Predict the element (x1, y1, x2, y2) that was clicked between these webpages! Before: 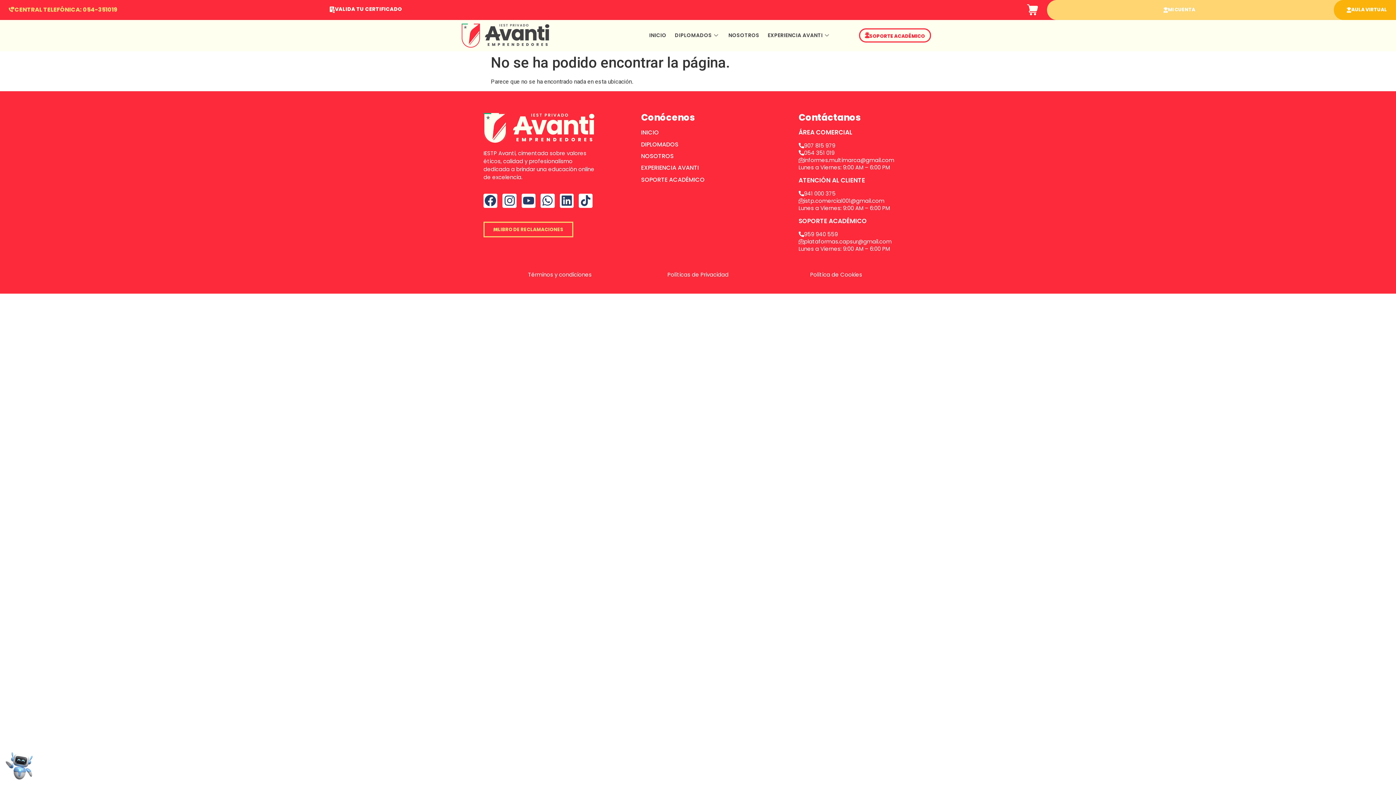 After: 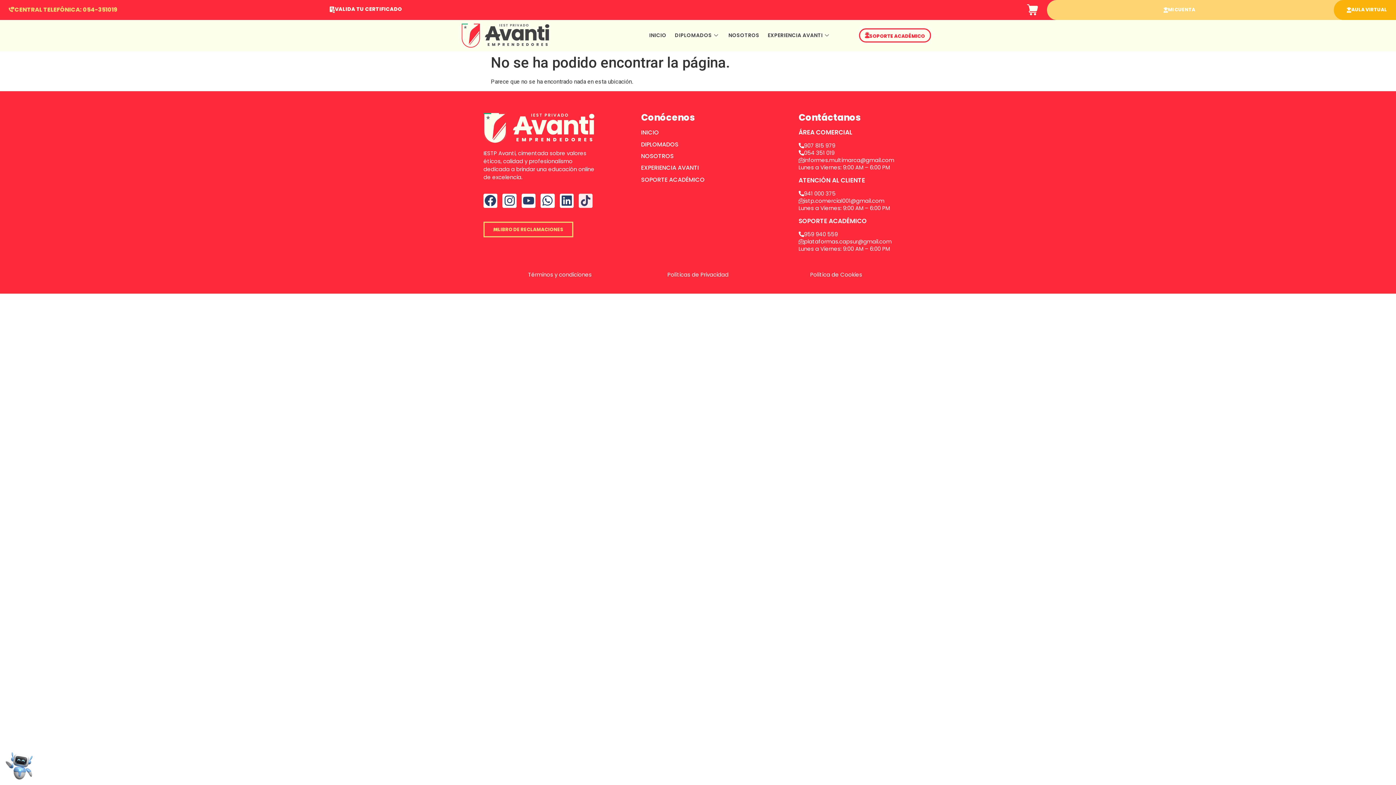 Action: bbox: (578, 193, 592, 207)